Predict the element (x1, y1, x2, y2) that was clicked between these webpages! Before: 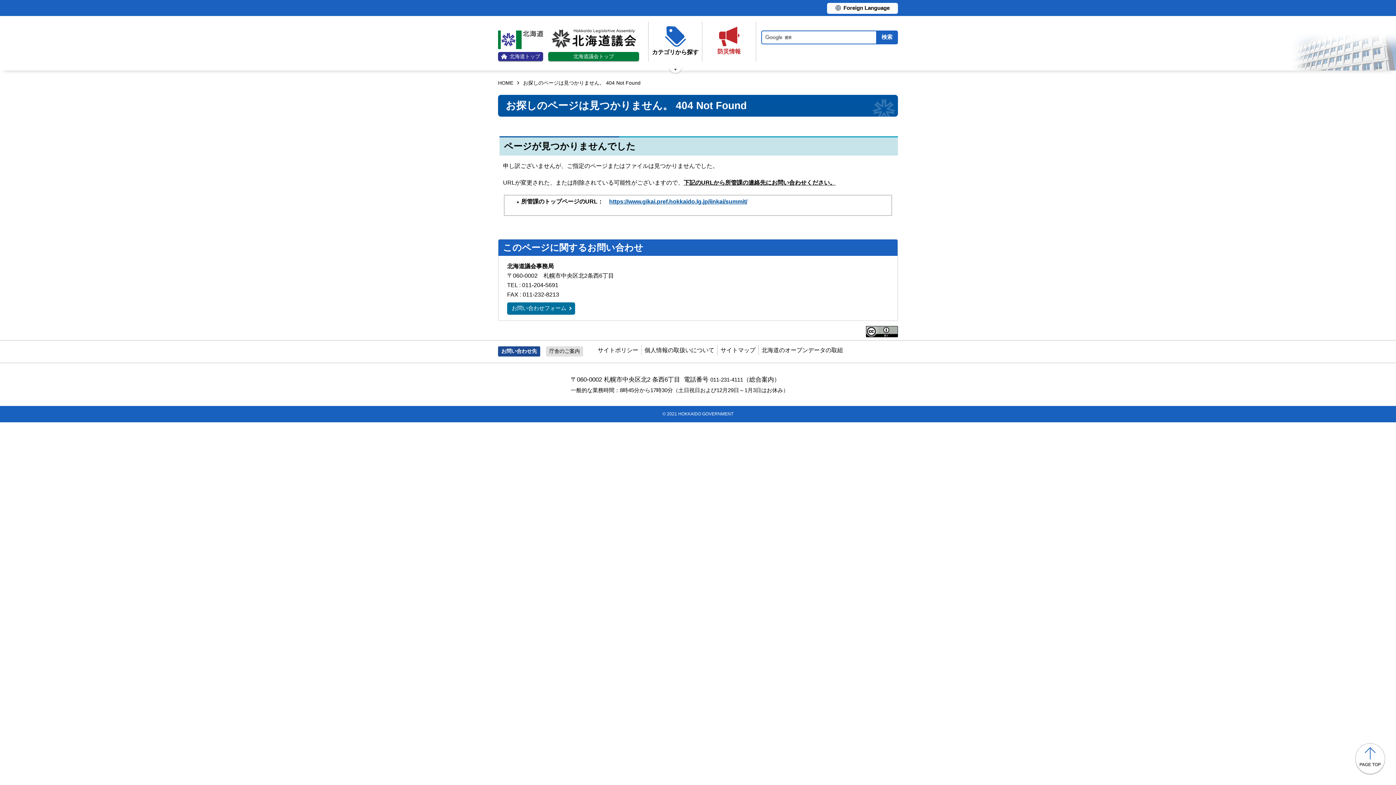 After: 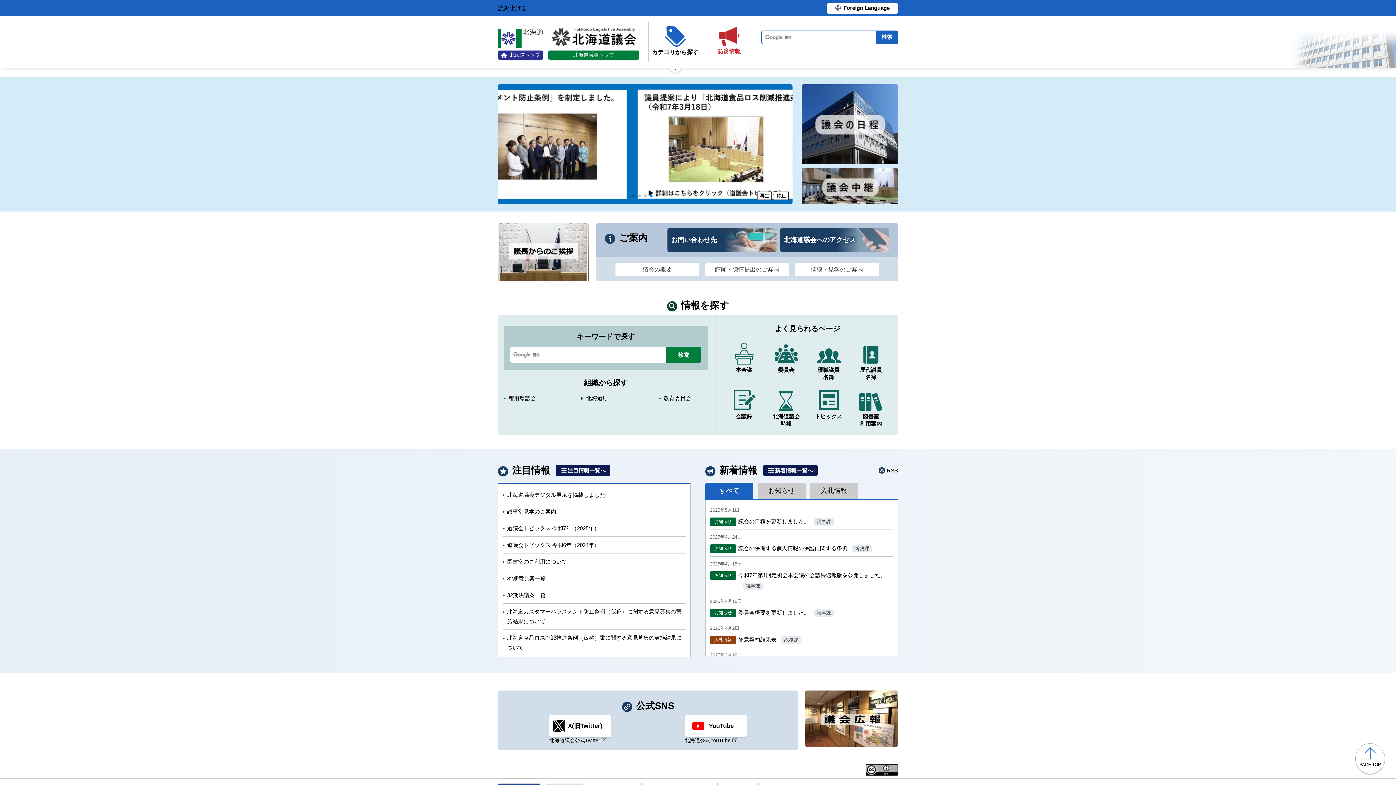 Action: label: 北海道議会トップ bbox: (548, 25, 639, 61)